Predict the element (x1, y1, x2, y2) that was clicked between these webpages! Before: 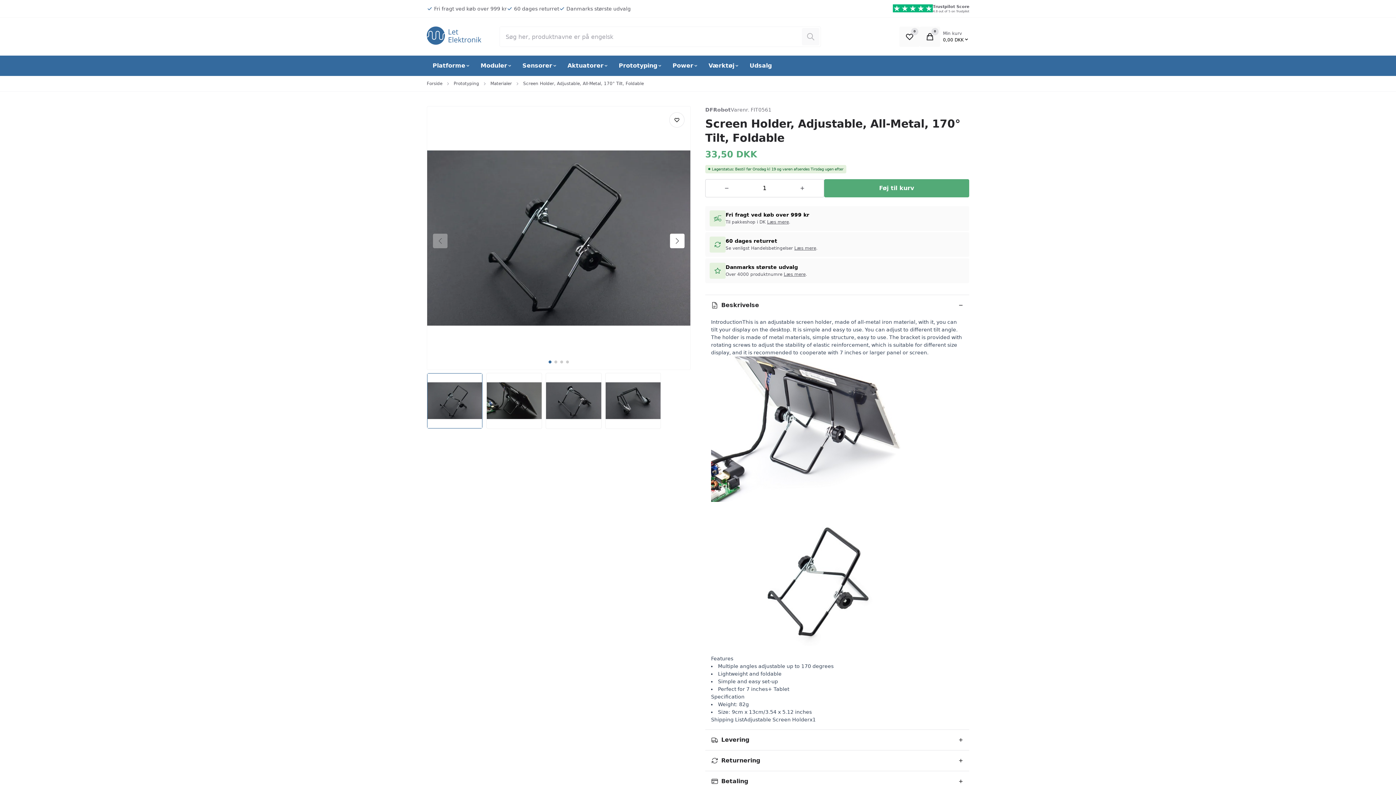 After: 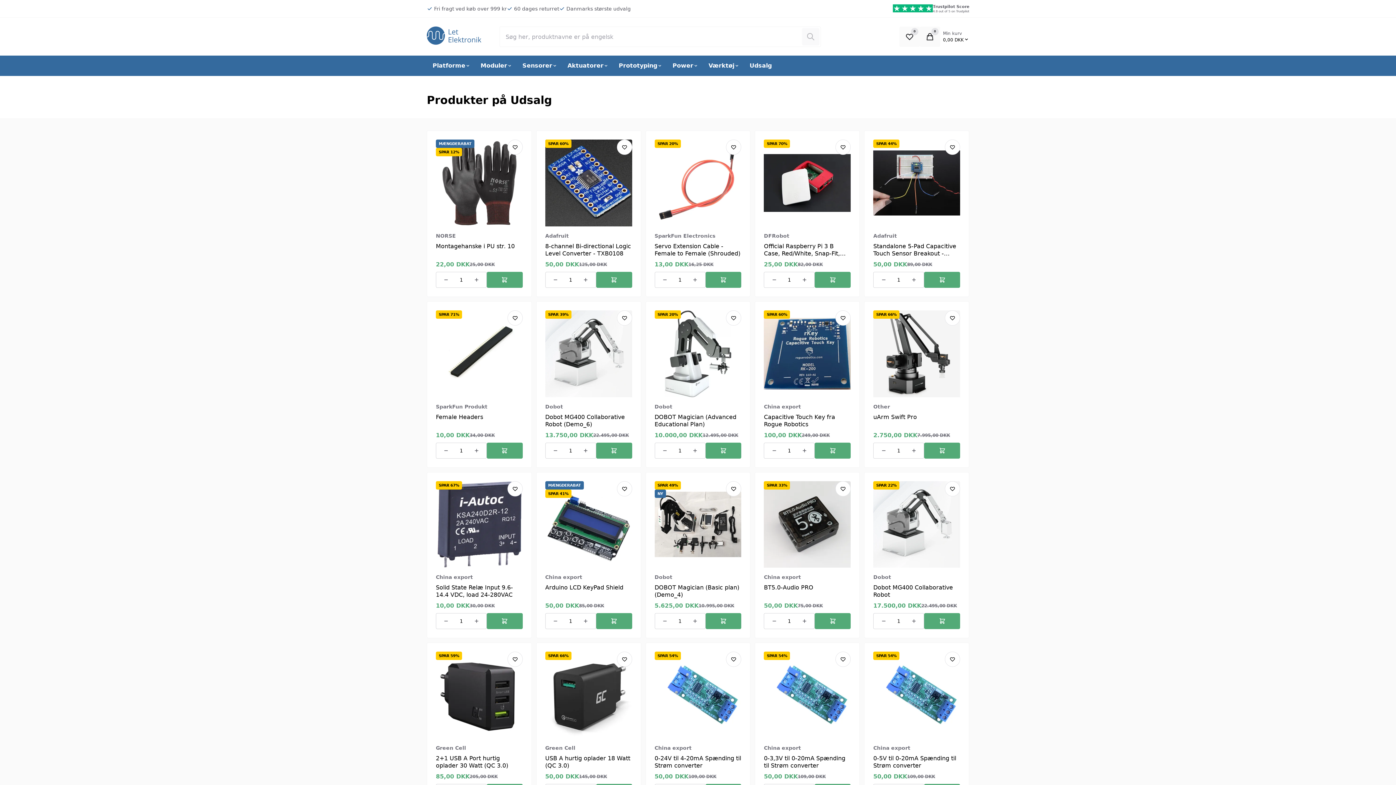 Action: bbox: (744, 55, 776, 76) label: Udsalg